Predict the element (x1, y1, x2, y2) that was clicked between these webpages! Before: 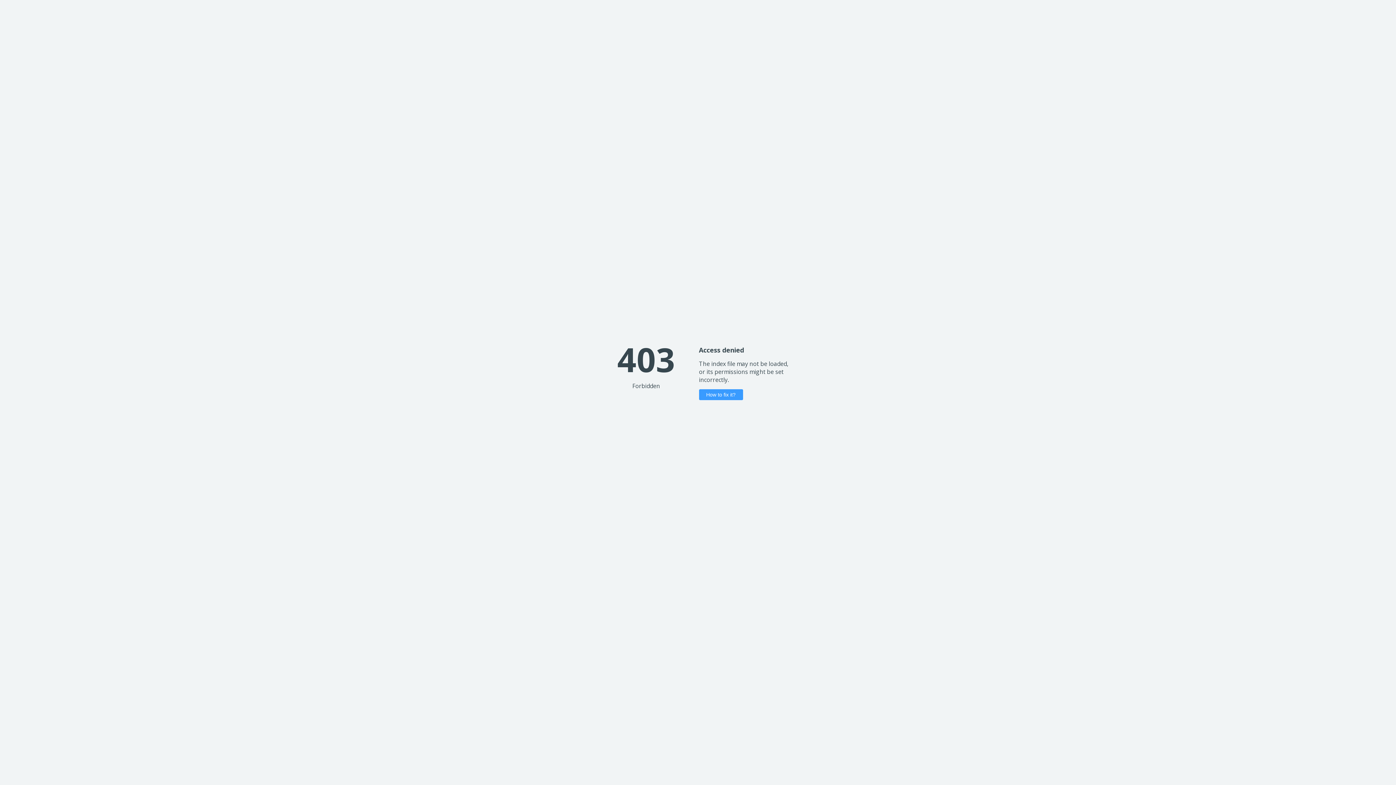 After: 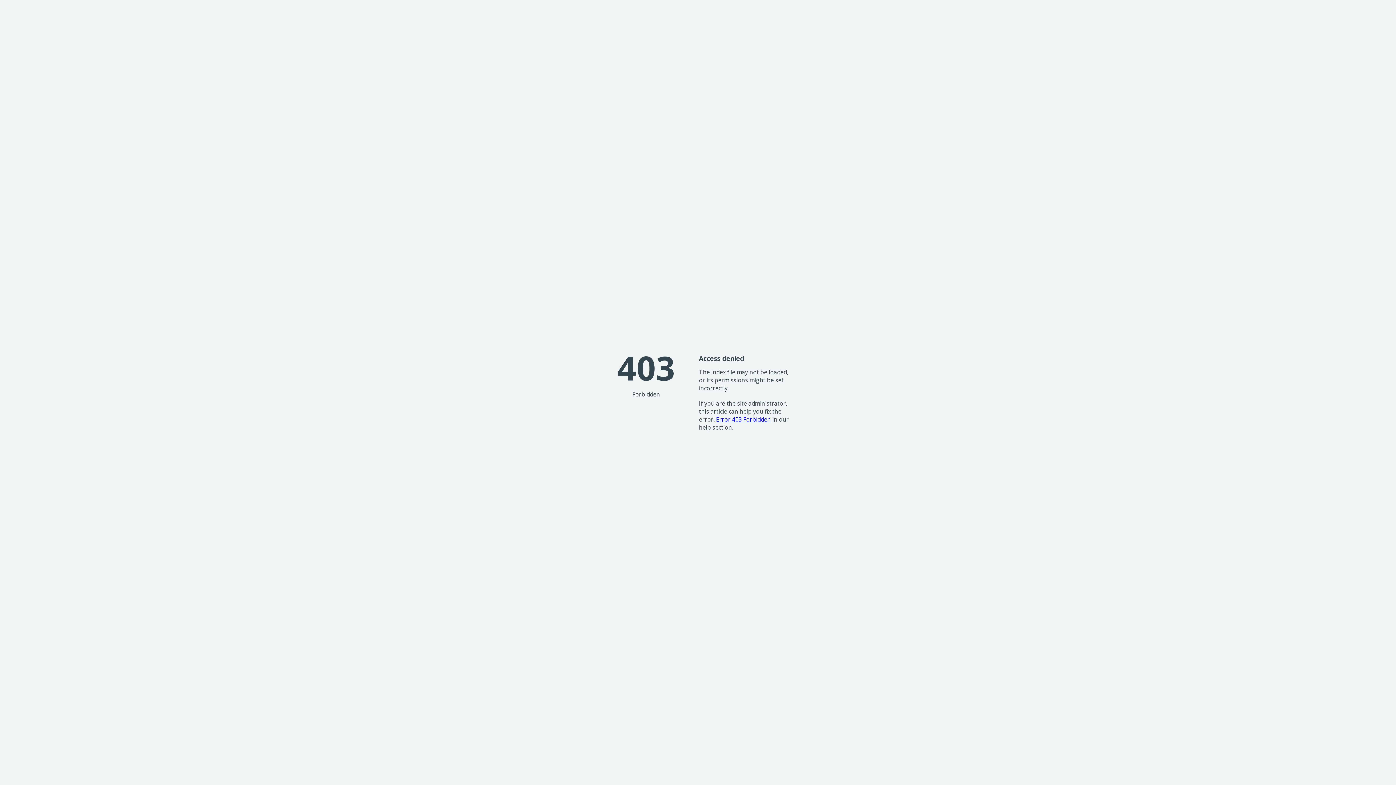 Action: label: How to fix it? bbox: (699, 389, 743, 400)